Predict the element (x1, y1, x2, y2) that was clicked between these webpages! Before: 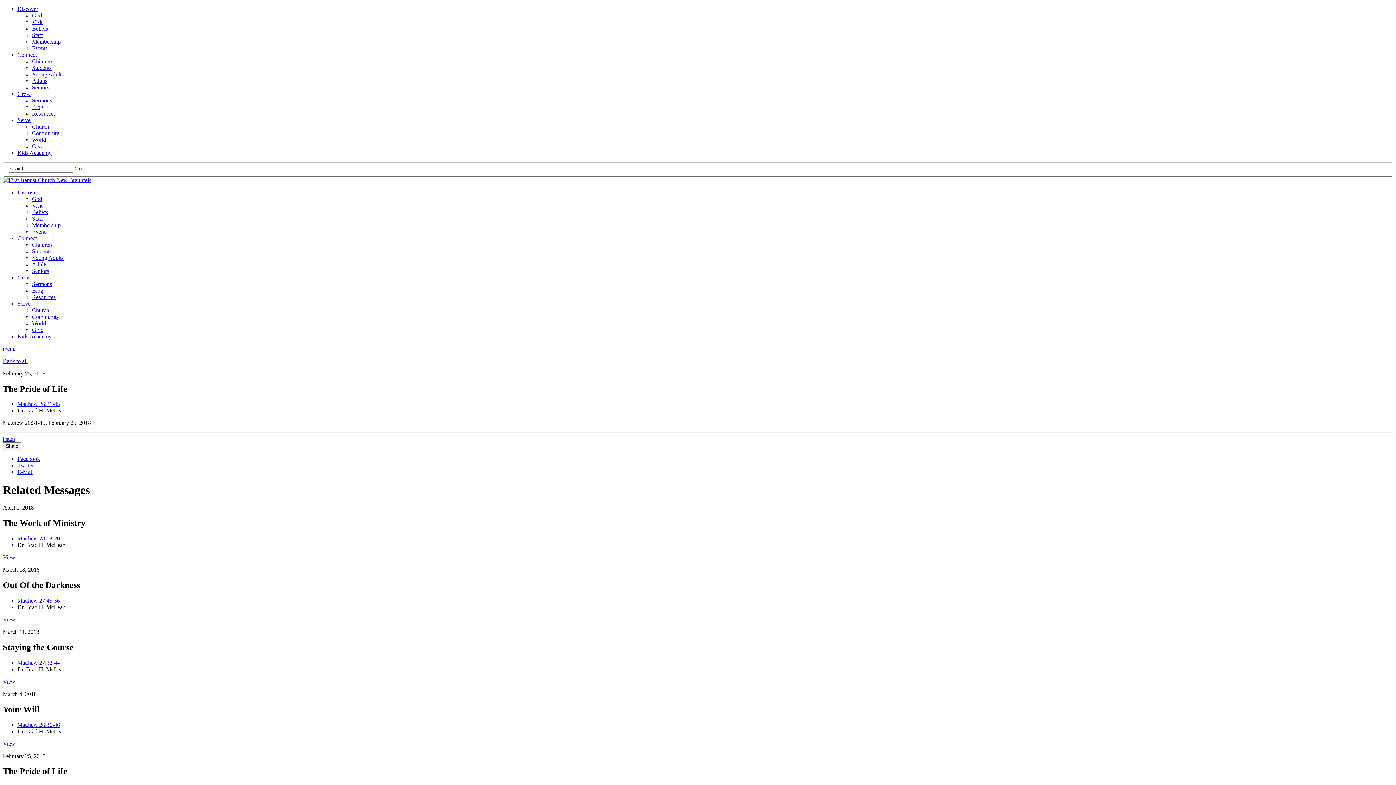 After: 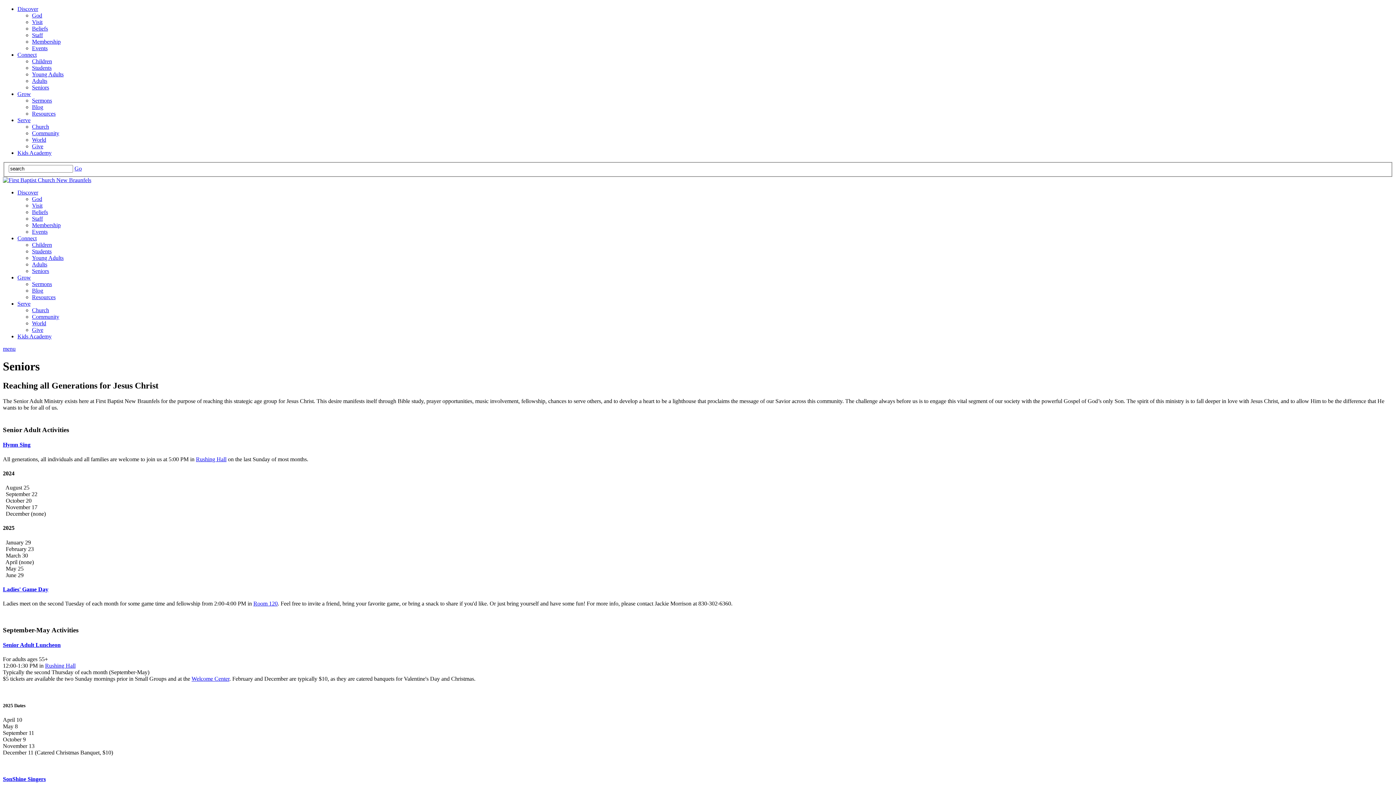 Action: bbox: (32, 84, 49, 90) label: Seniors